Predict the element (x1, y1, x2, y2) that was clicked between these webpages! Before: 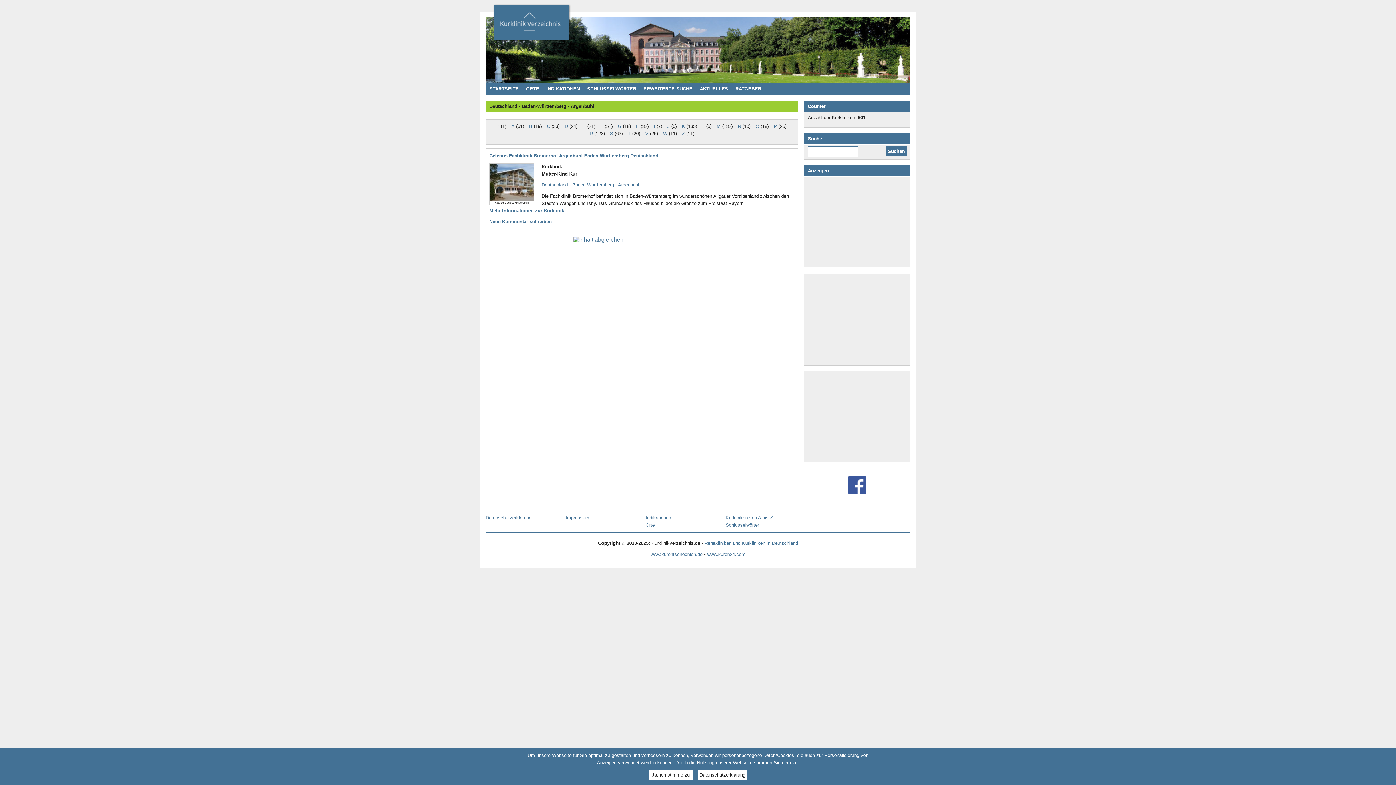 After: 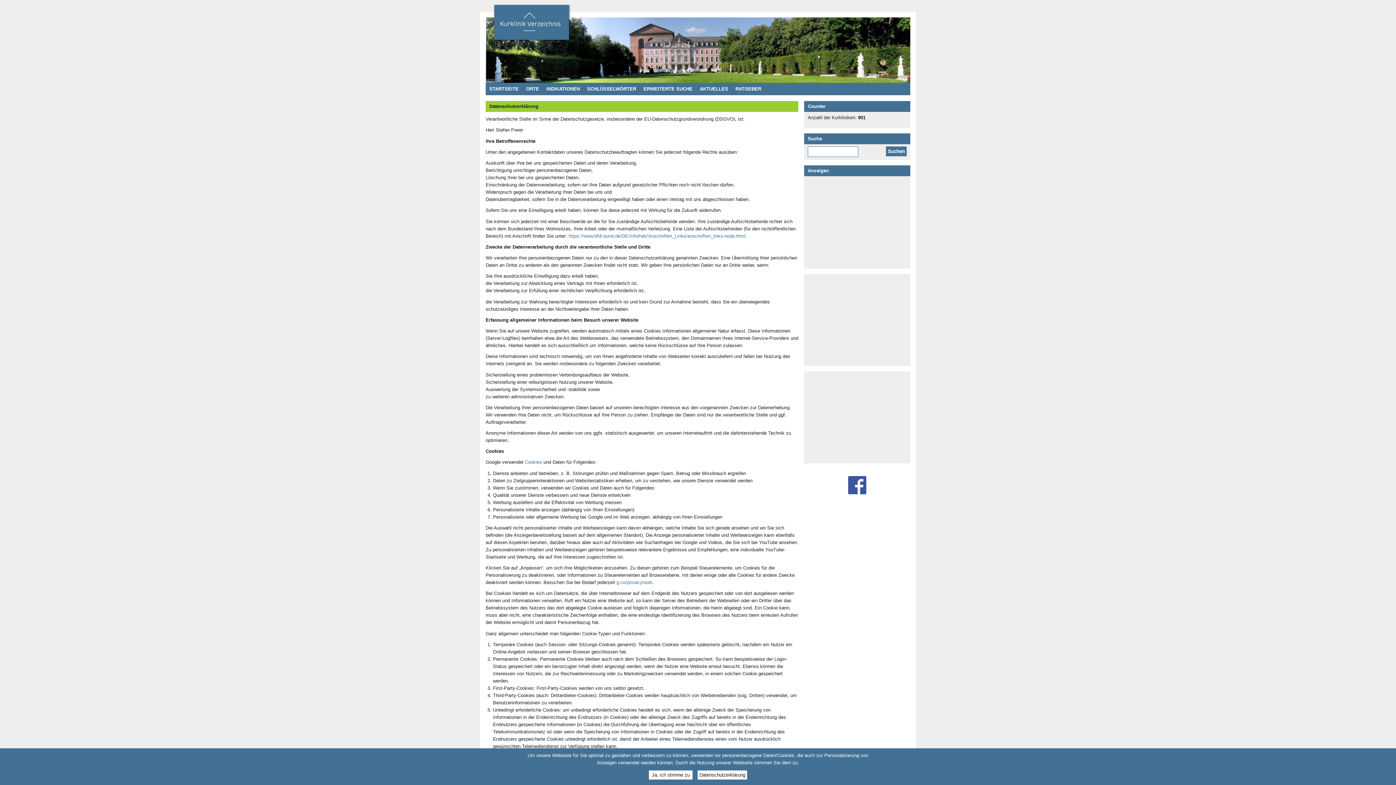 Action: bbox: (485, 515, 531, 520) label: Datenschutzerklärung